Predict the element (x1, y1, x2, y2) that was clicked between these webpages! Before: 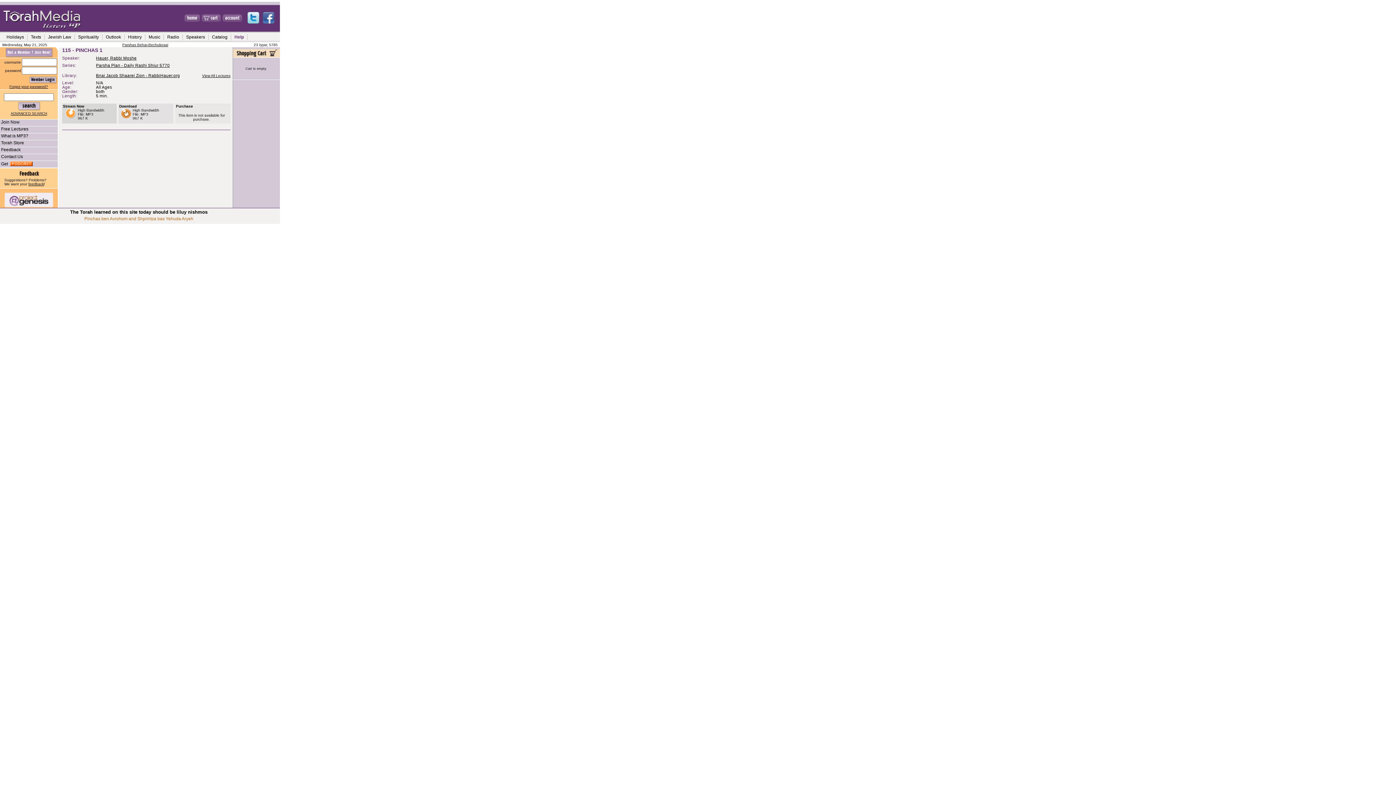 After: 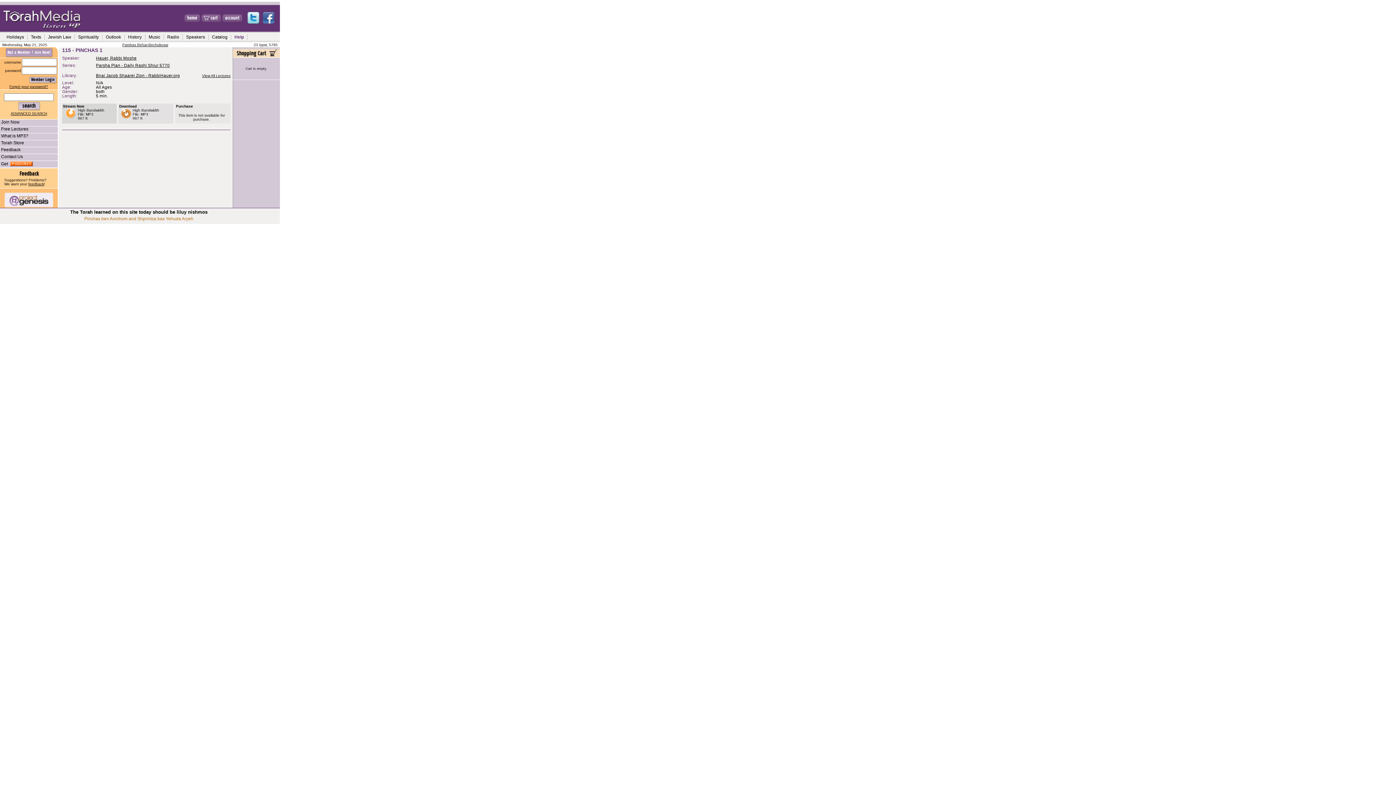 Action: bbox: (245, 19, 261, 24)